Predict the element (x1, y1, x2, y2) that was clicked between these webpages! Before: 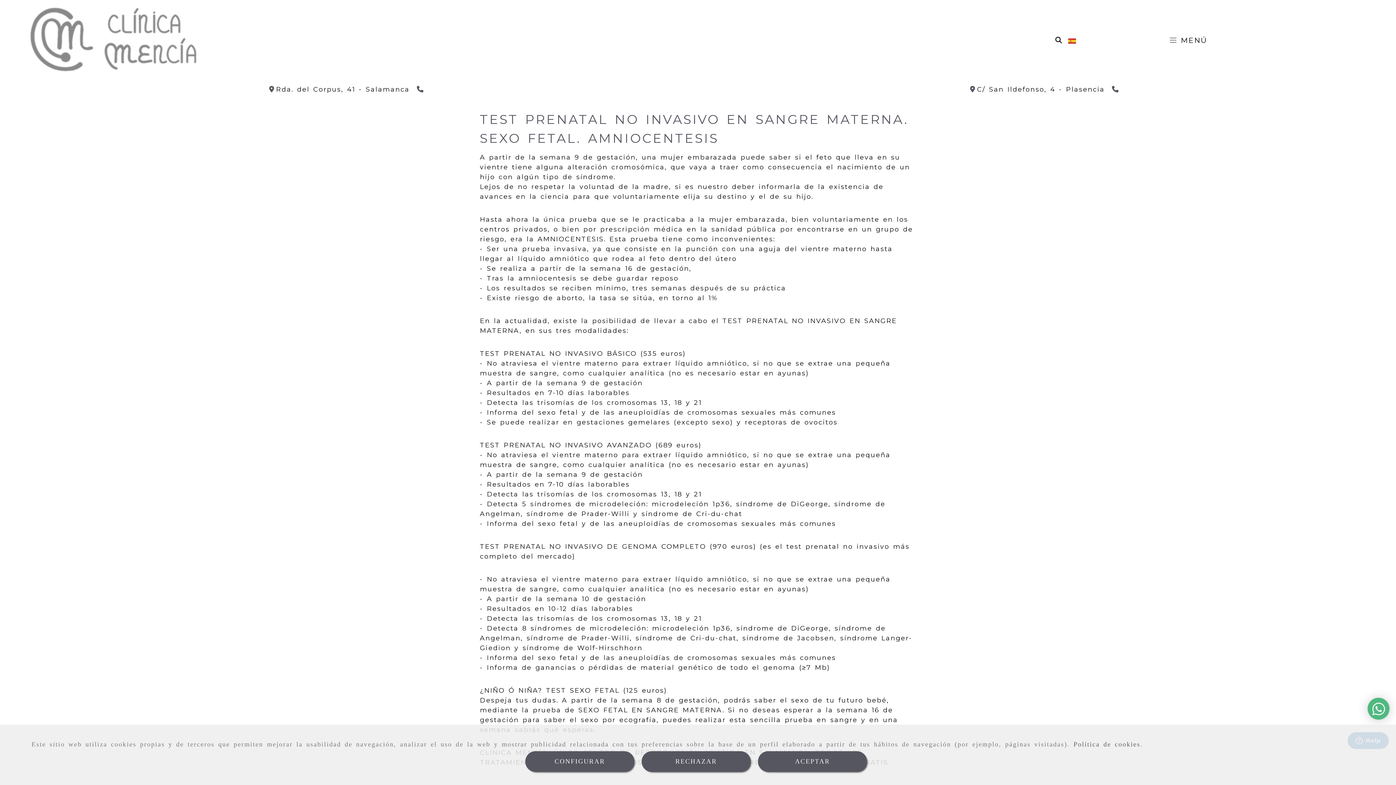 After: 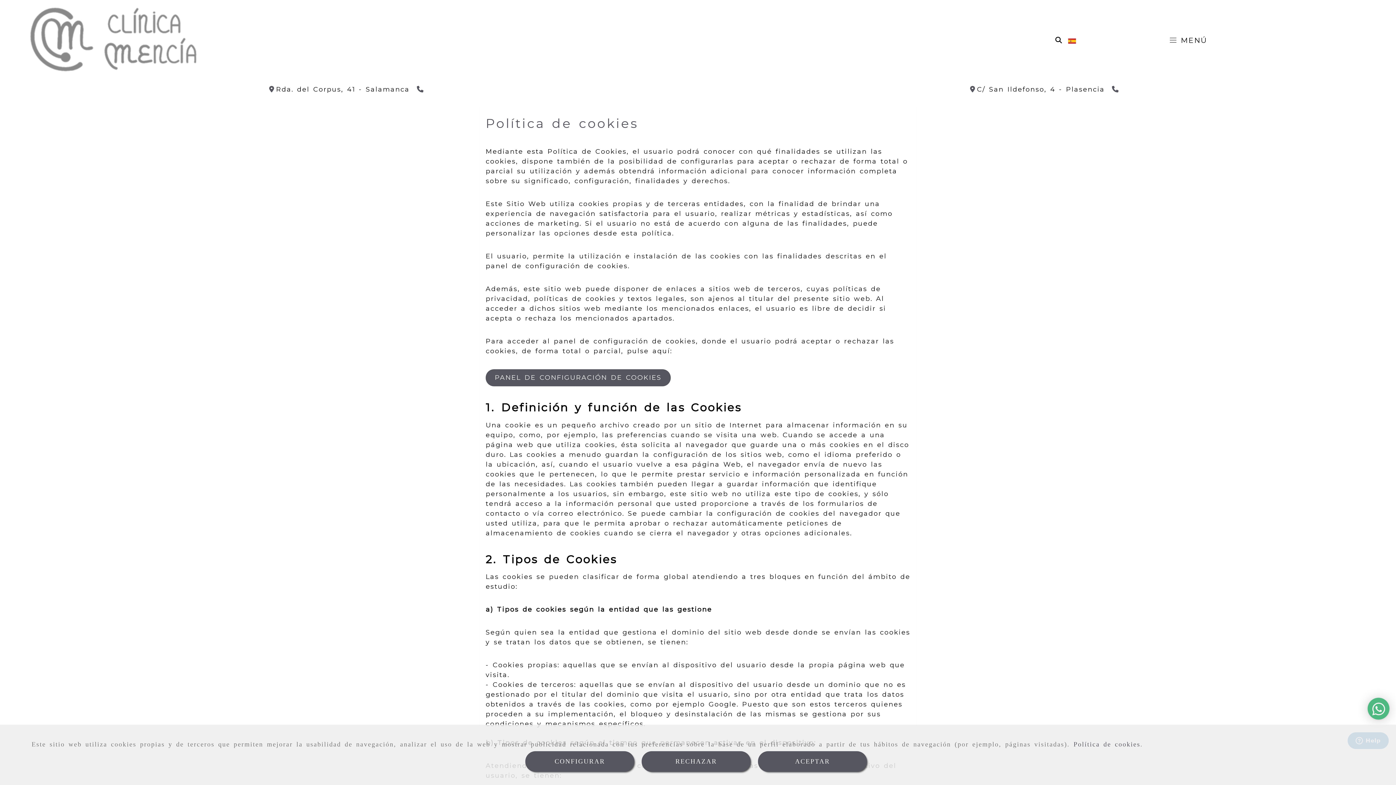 Action: bbox: (1073, 740, 1140, 748) label: Política de cookies